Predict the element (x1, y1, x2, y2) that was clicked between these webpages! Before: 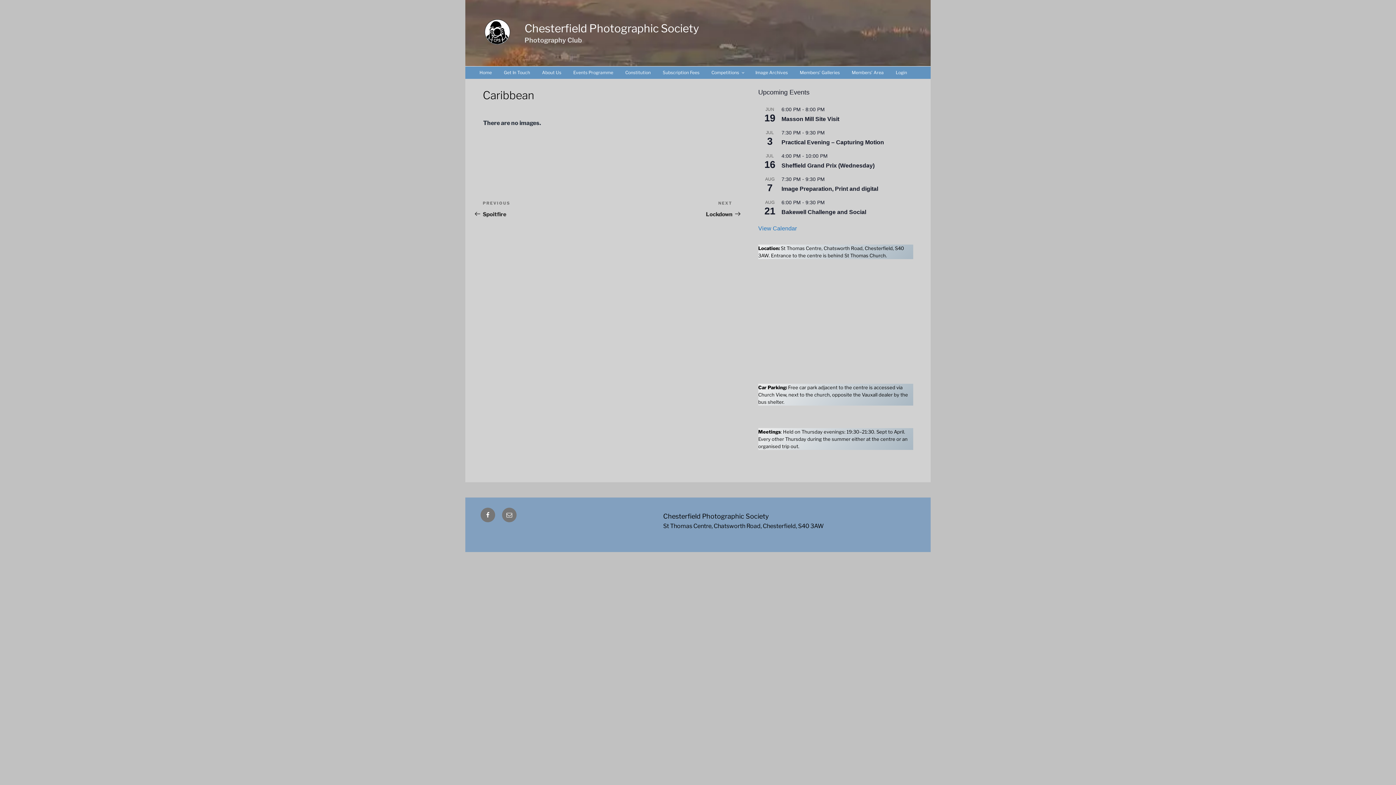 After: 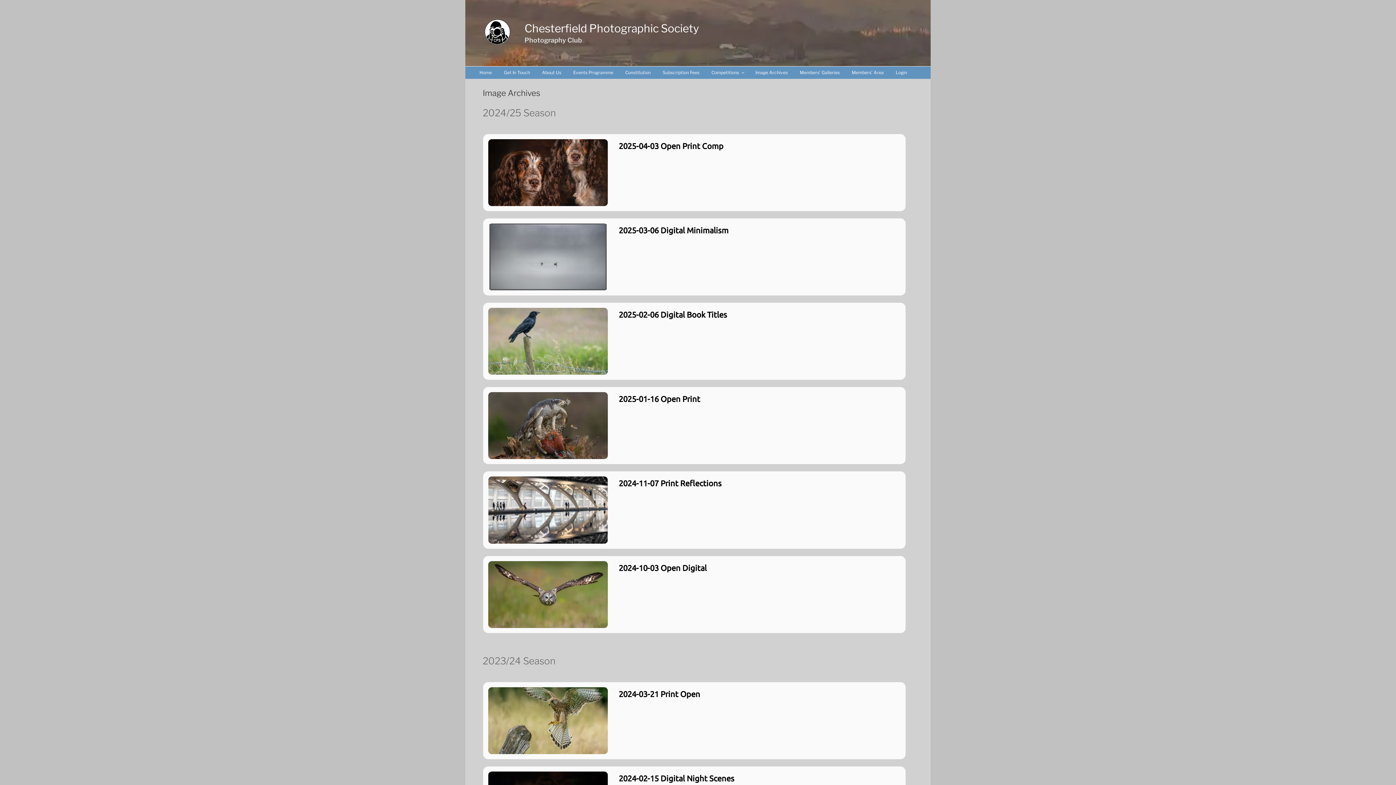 Action: label: Image Archives bbox: (750, 66, 793, 78)